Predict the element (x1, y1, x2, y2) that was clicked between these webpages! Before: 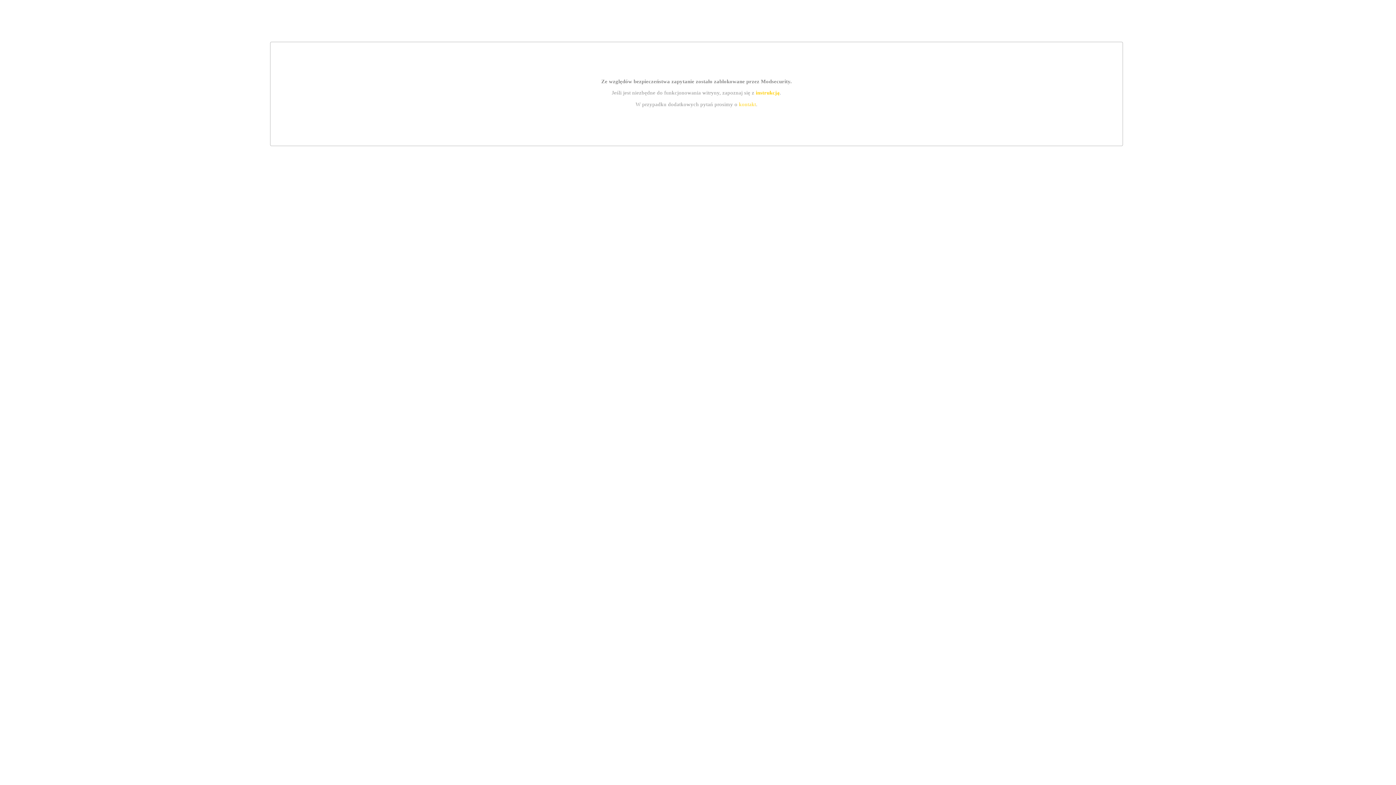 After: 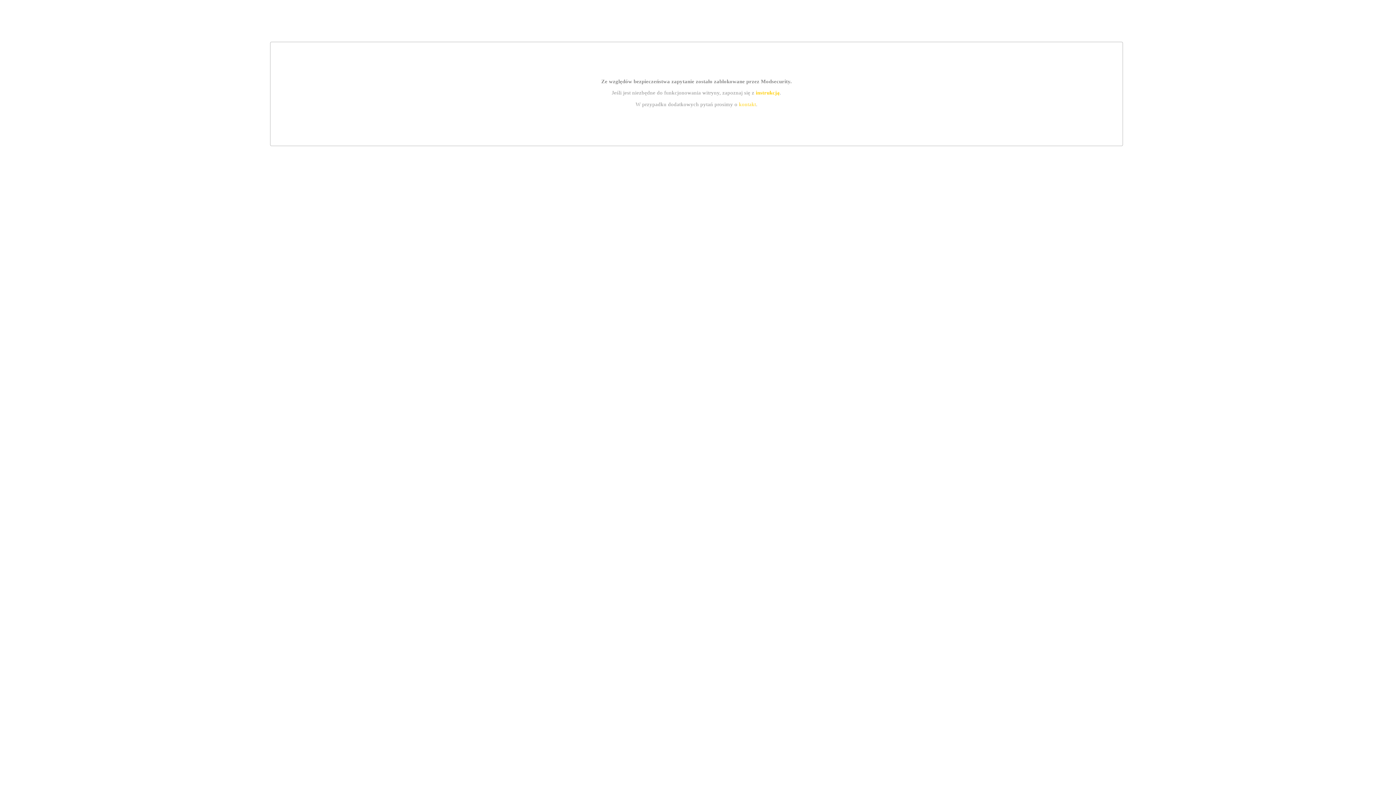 Action: label: instrukcją bbox: (755, 89, 779, 95)